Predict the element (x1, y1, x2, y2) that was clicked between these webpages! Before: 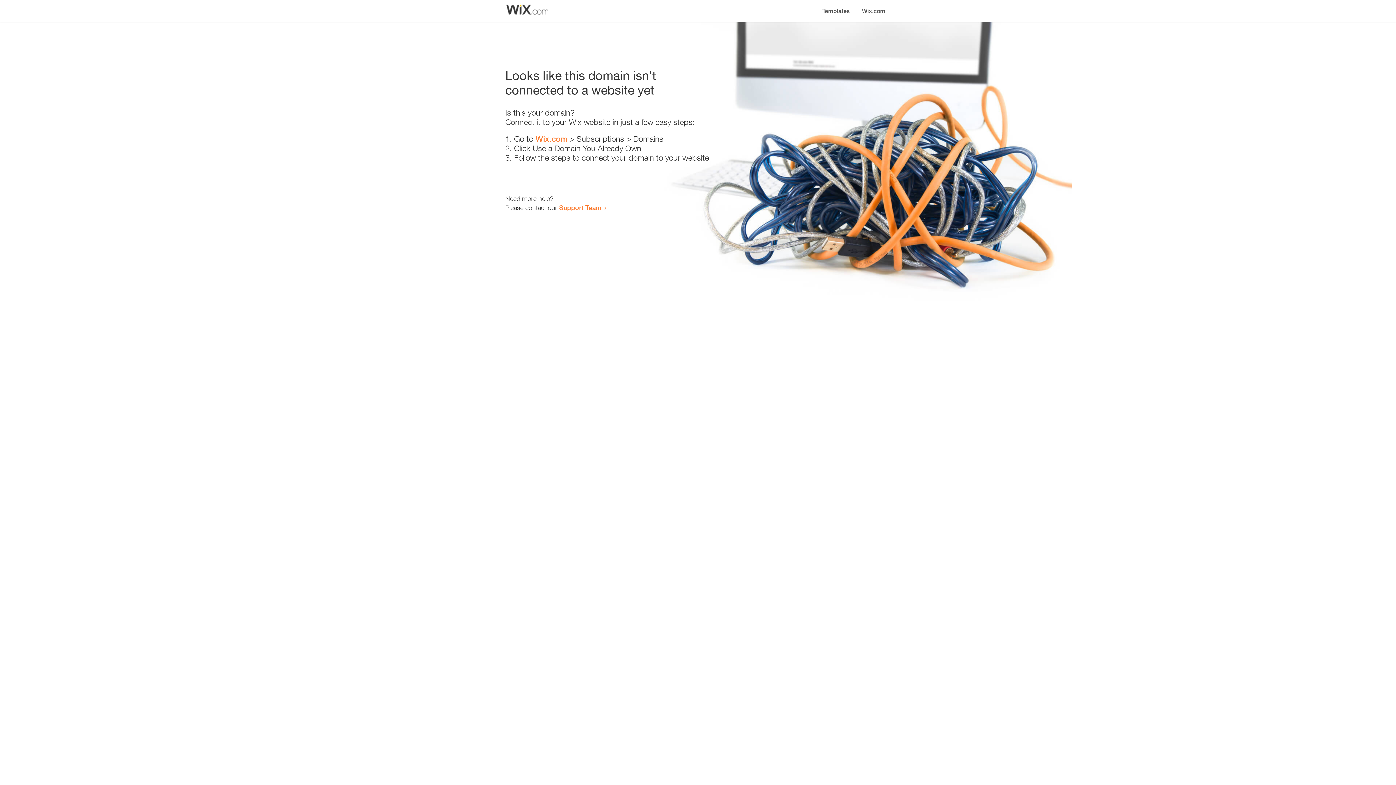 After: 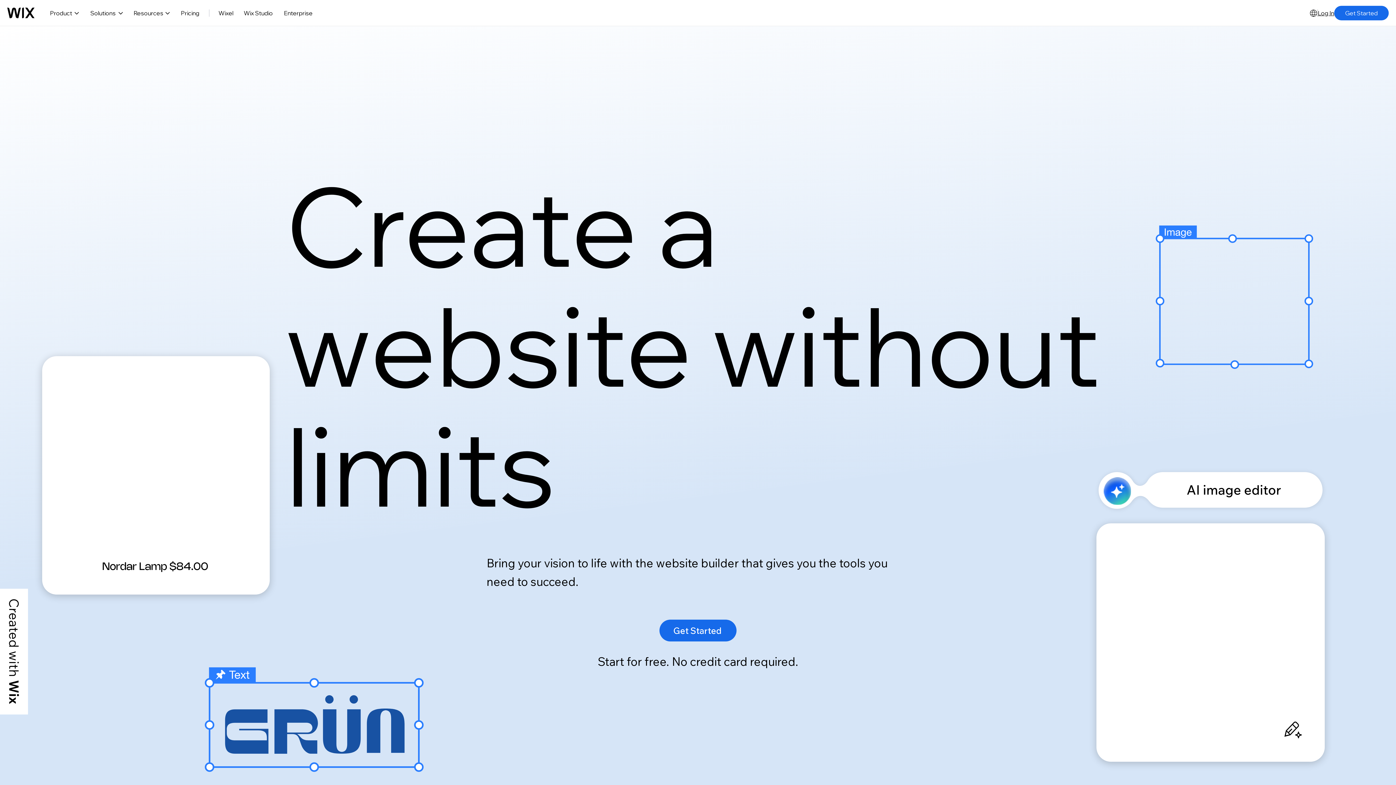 Action: label: Wix.com bbox: (535, 134, 567, 143)